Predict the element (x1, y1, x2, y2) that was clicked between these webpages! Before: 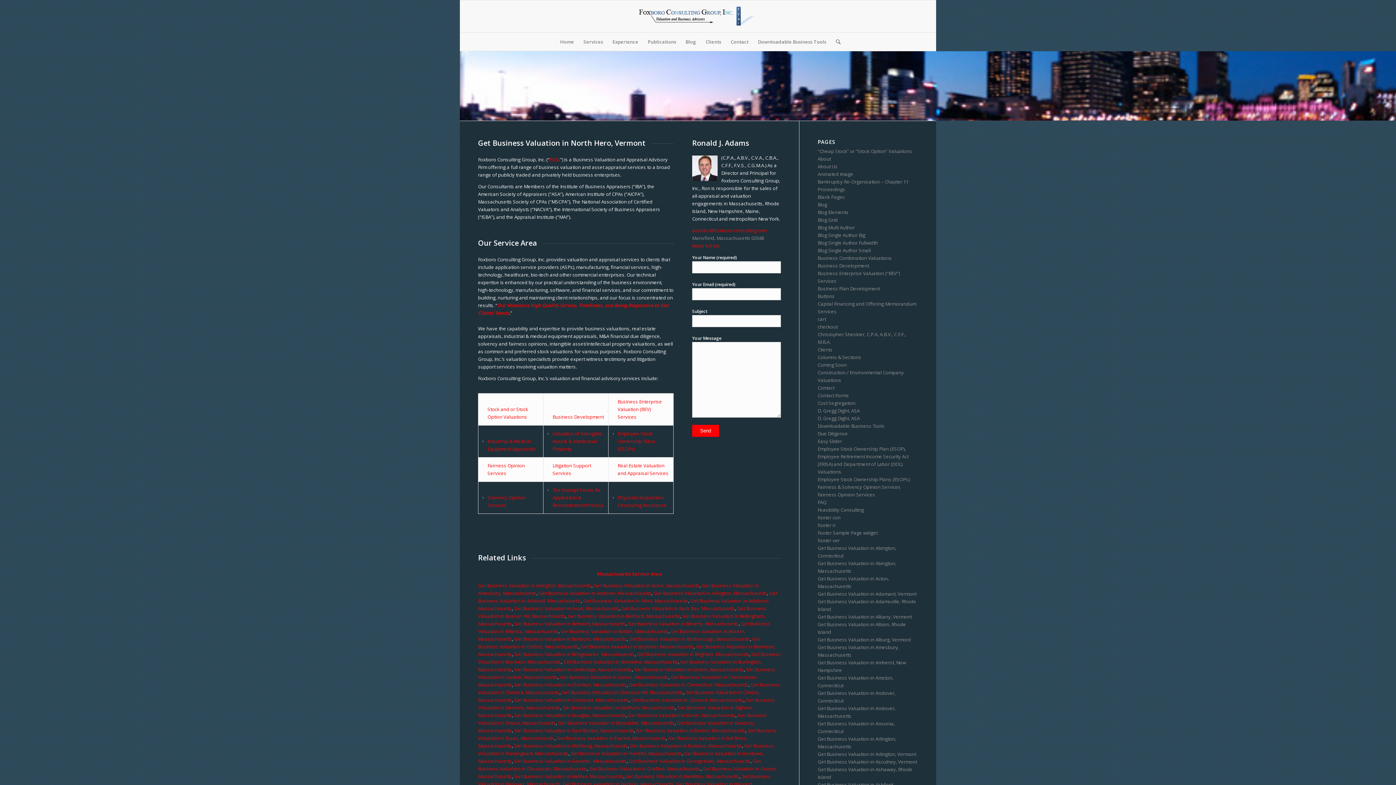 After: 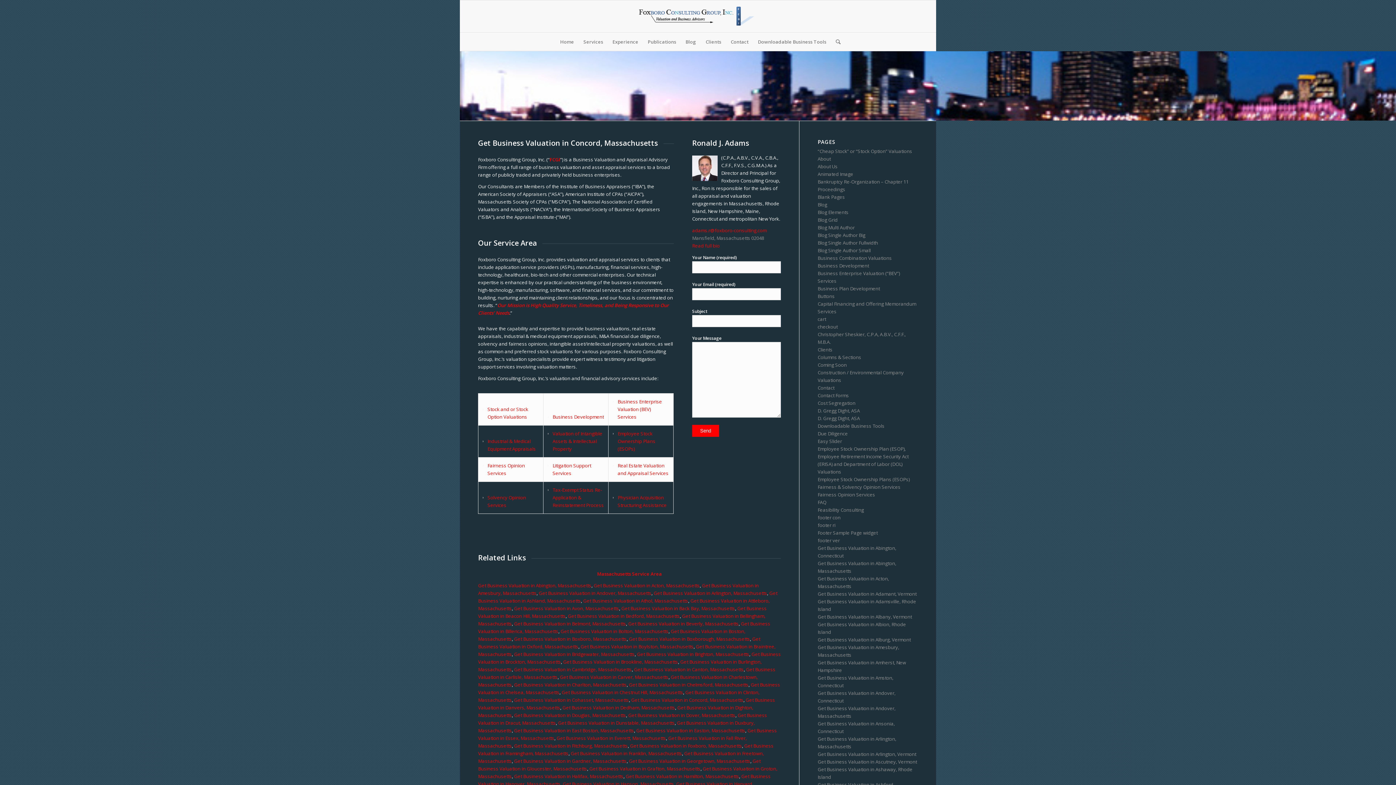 Action: label: Get Business Valuation in Concord, Massachusetts bbox: (631, 697, 743, 703)